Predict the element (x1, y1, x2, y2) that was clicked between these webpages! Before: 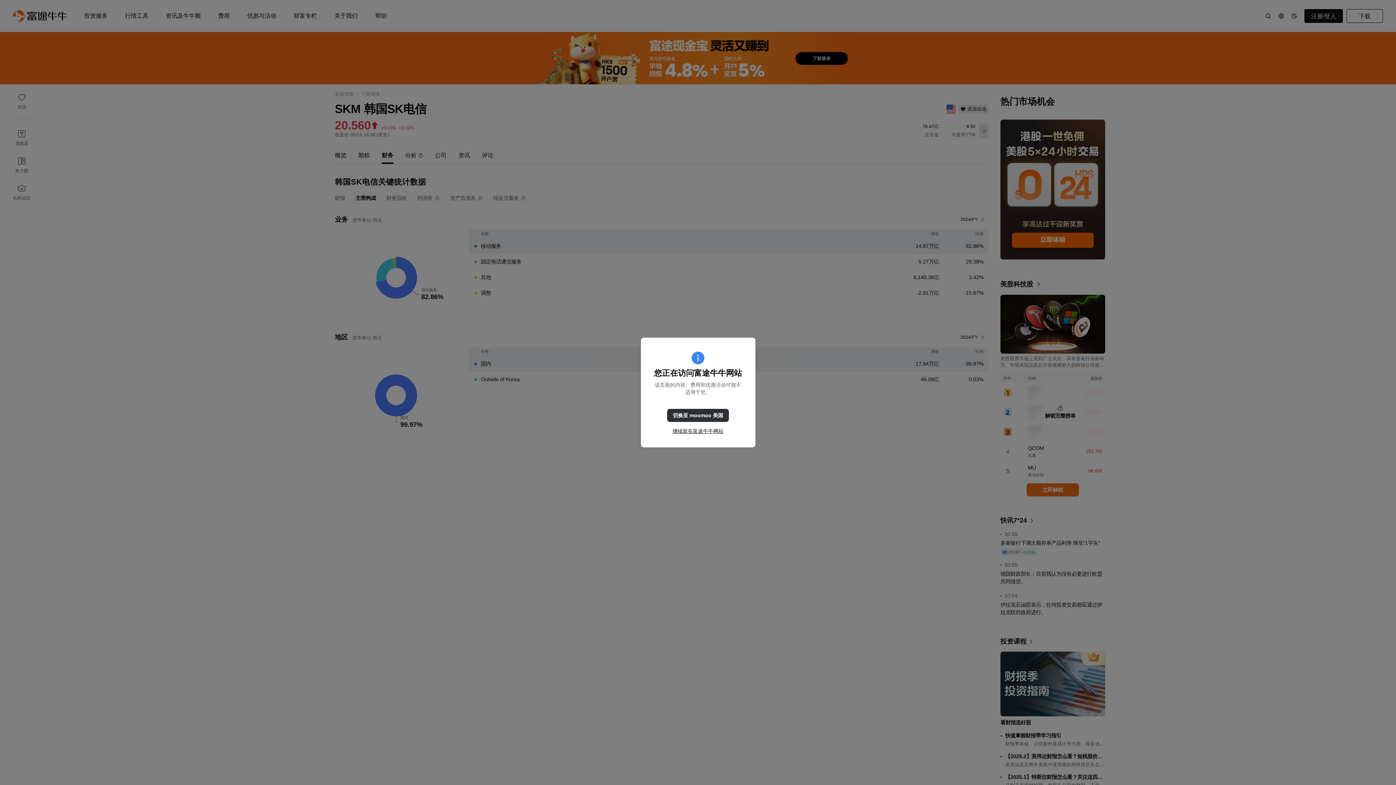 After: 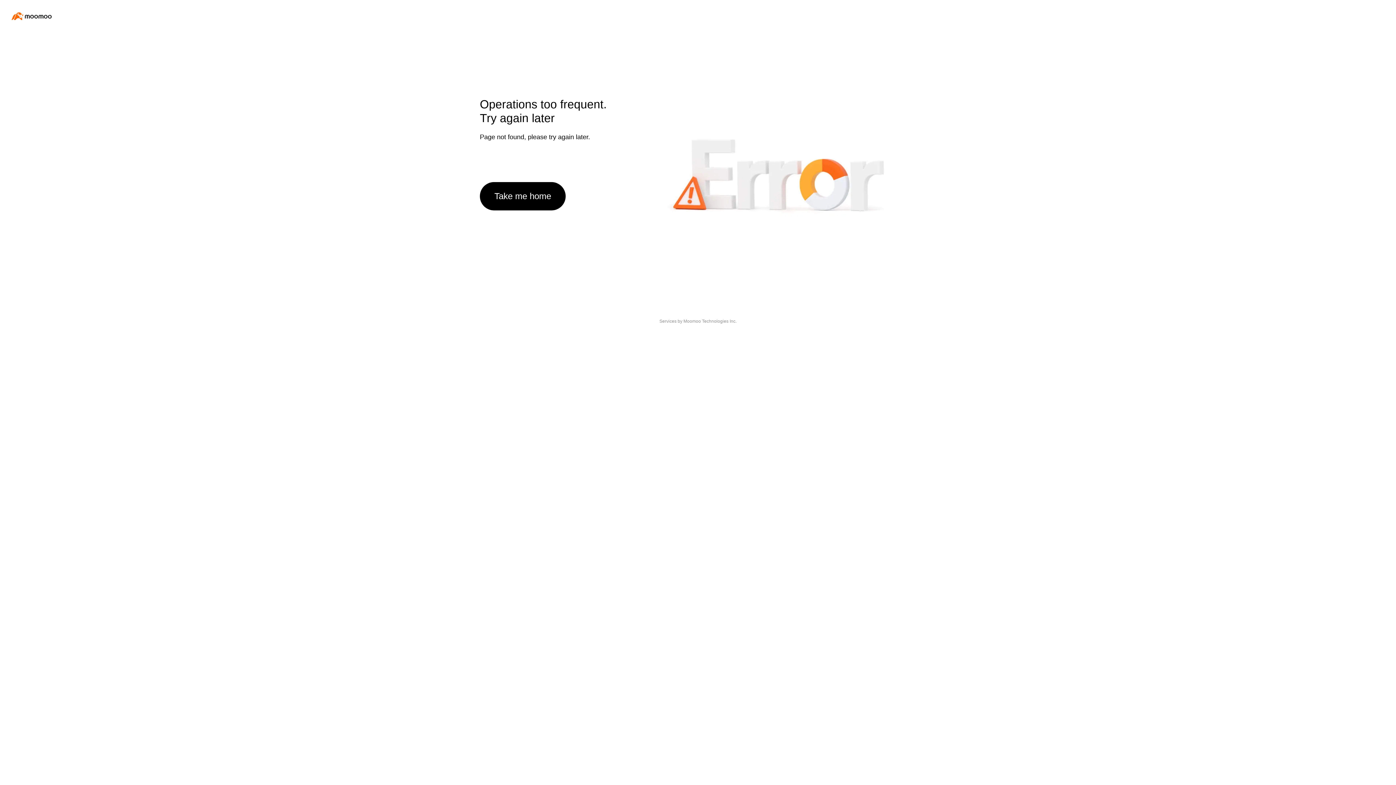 Action: bbox: (667, 409, 729, 422) label: 切换至 moomoo 美国